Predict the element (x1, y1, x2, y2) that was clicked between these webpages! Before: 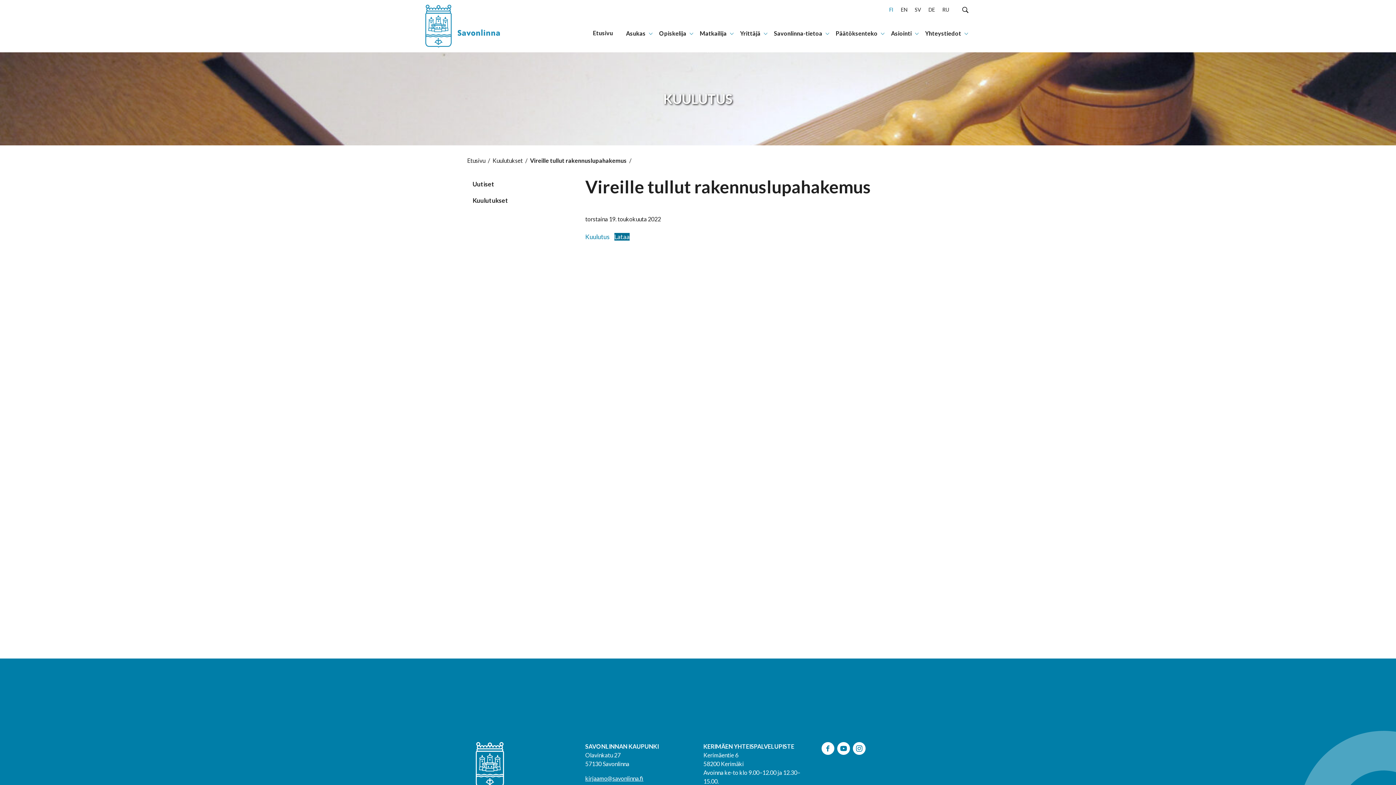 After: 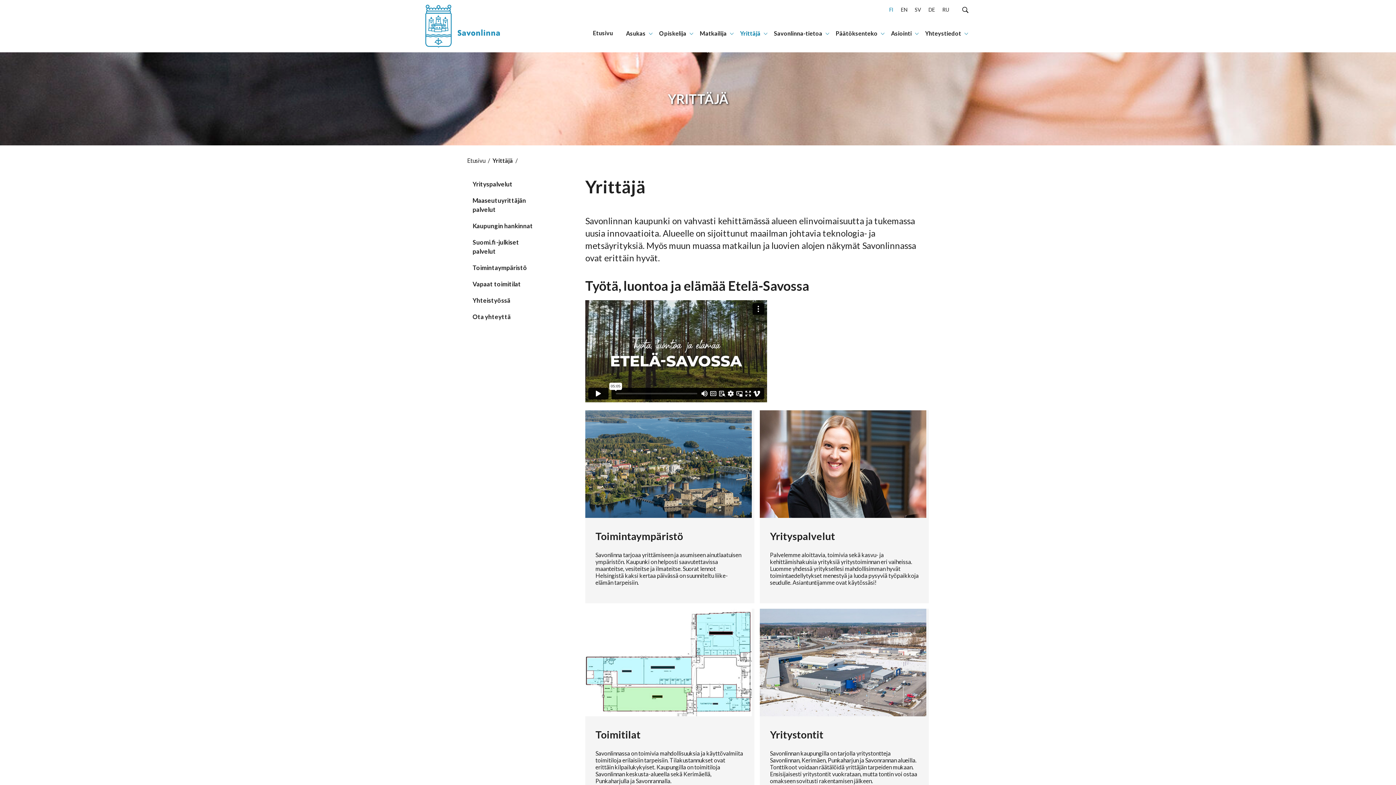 Action: label: Yrittäjä bbox: (736, 25, 769, 41)